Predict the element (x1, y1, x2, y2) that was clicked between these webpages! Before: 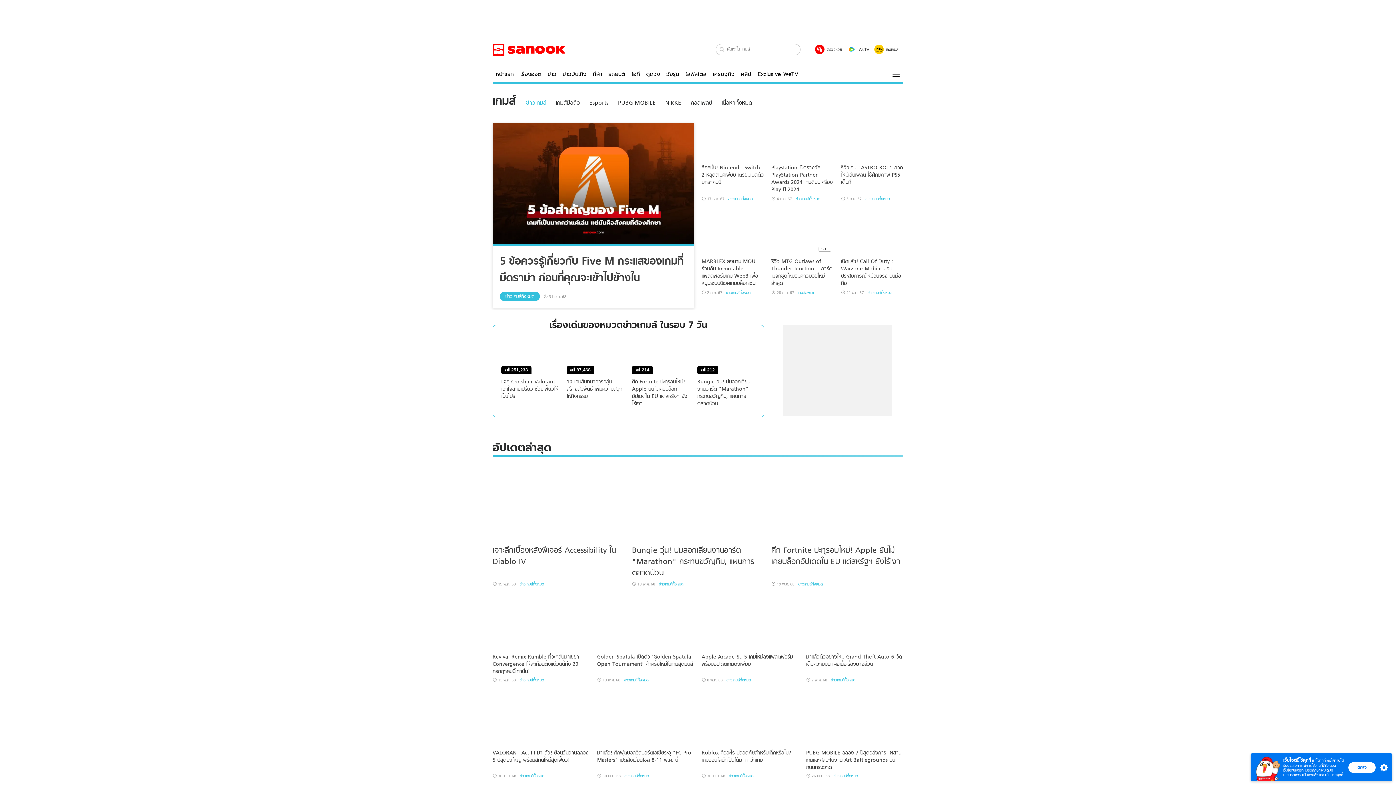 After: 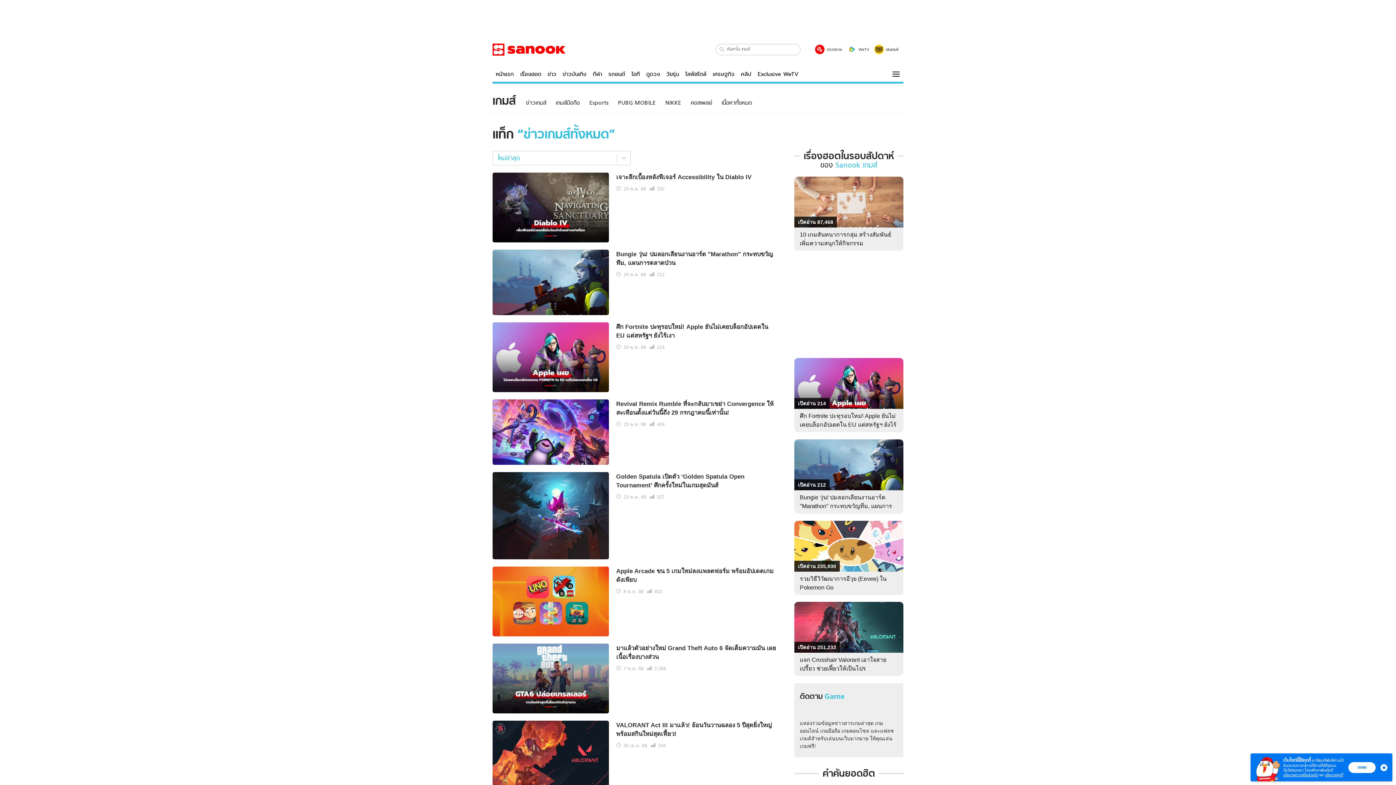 Action: bbox: (659, 582, 683, 586) label: ข่าวเกมส์ทั้งหมด